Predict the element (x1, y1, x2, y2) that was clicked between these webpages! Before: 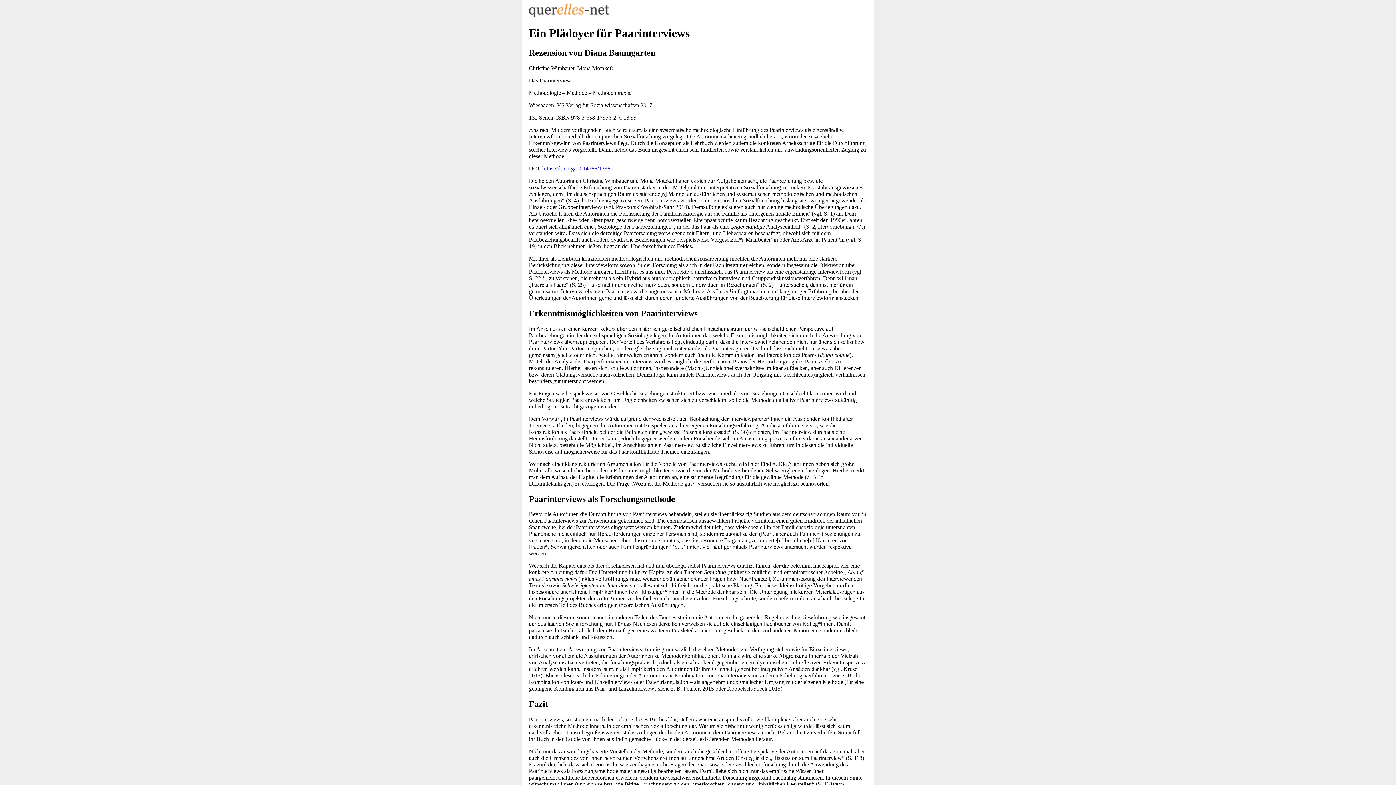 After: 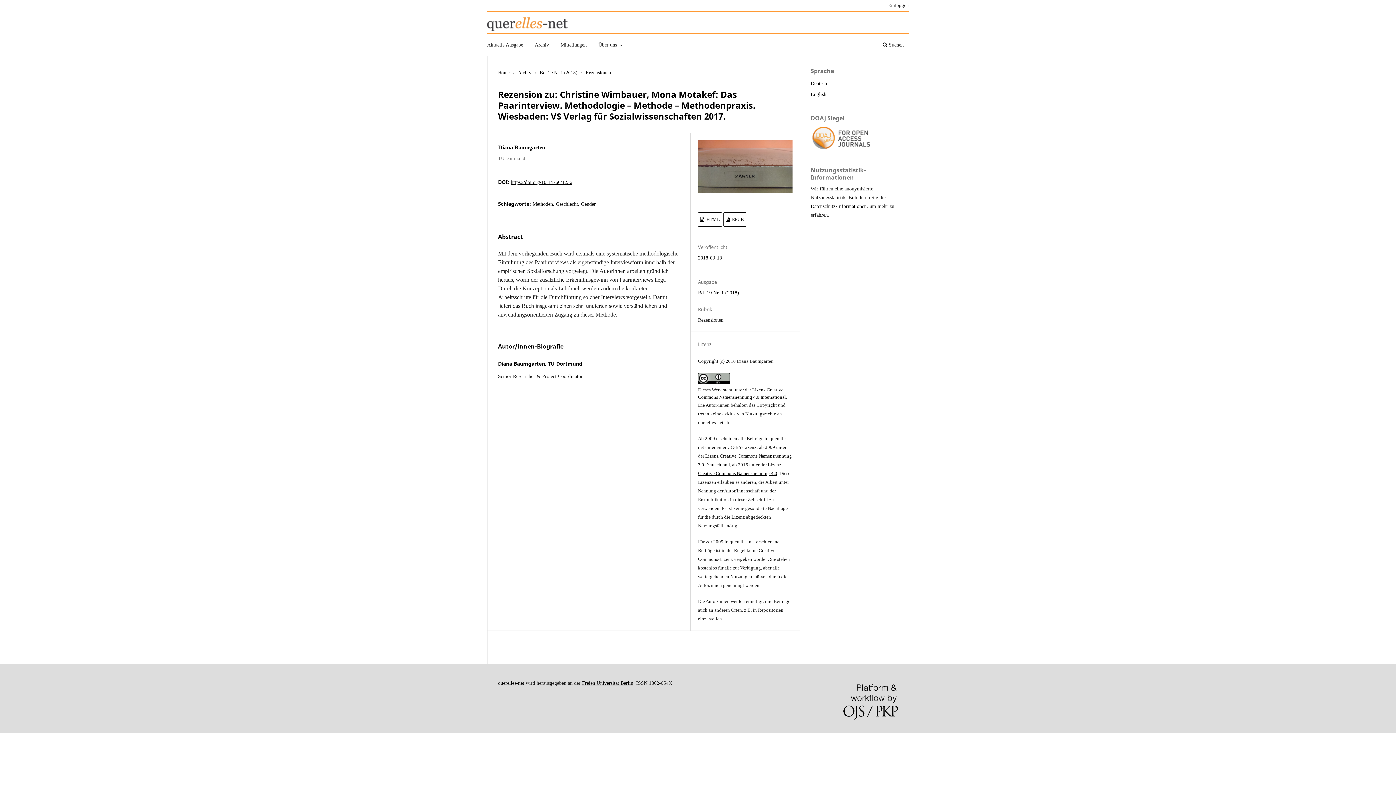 Action: bbox: (542, 165, 610, 171) label: https://doi.org/10.14766/1236